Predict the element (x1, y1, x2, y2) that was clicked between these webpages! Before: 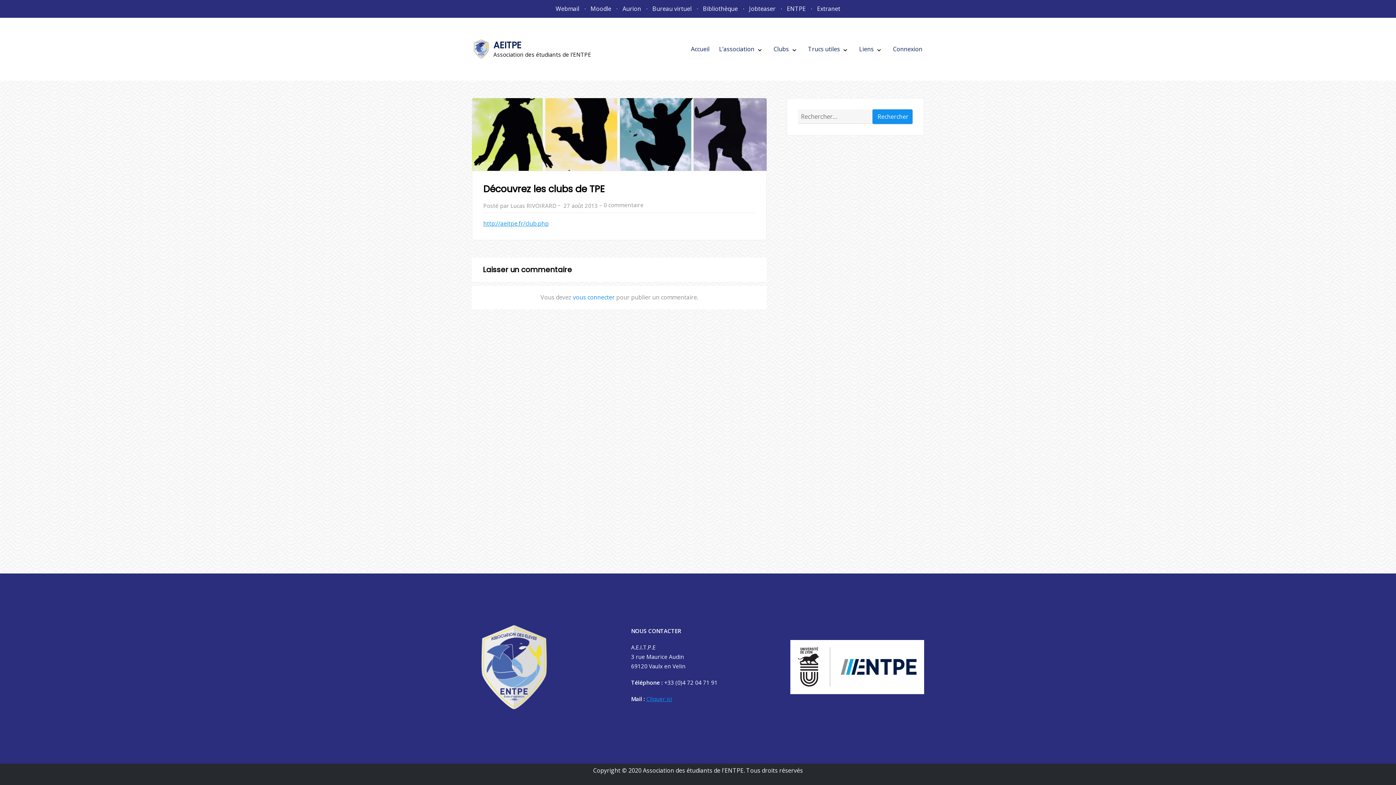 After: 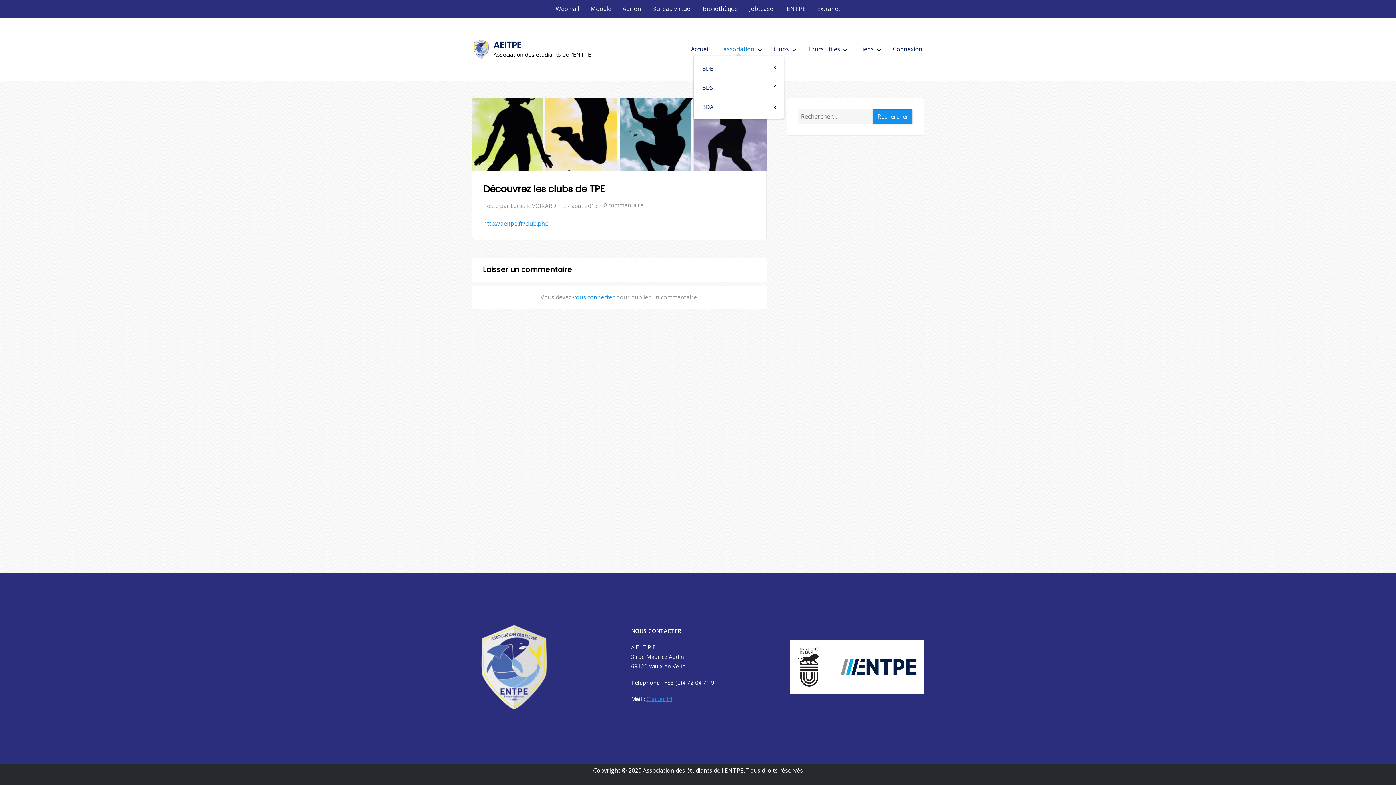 Action: label: L’association bbox: (719, 45, 754, 53)